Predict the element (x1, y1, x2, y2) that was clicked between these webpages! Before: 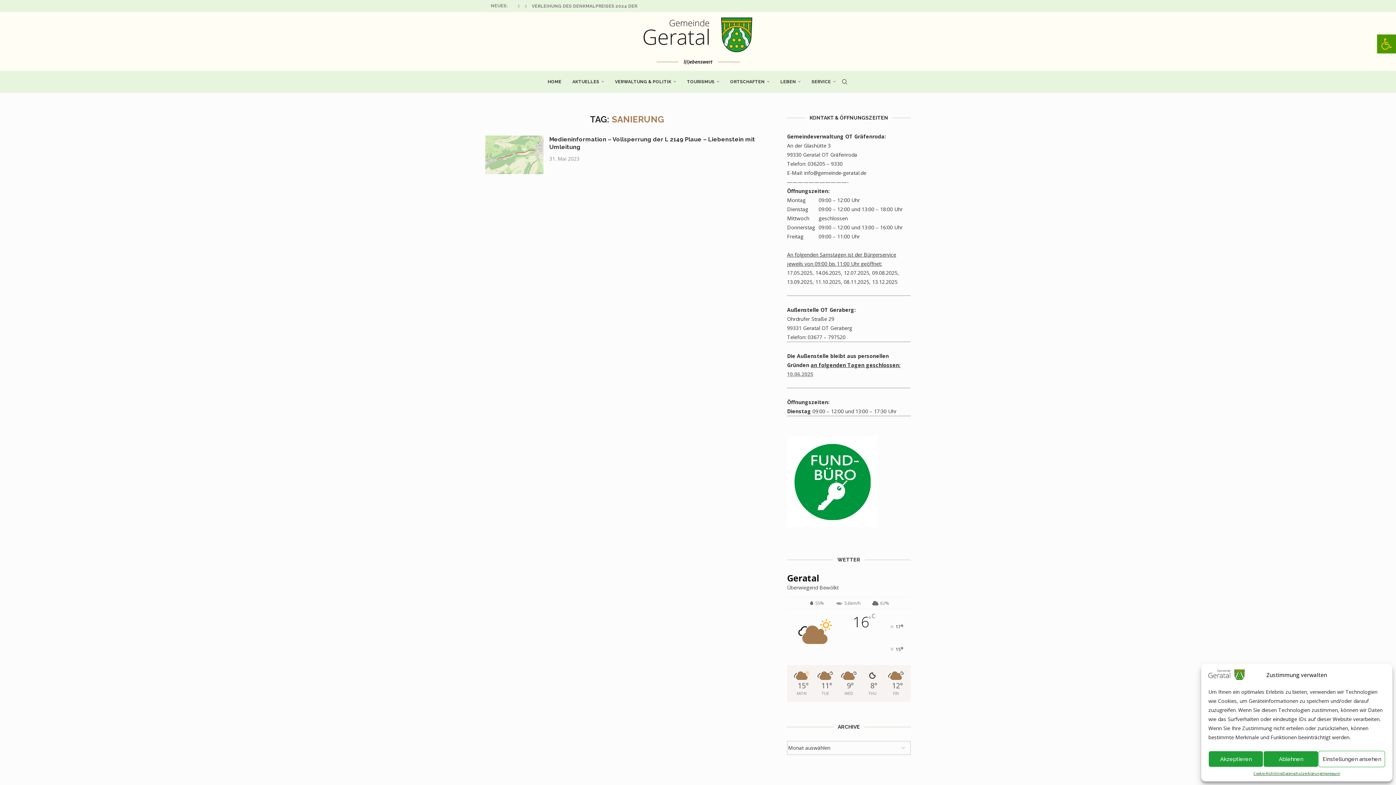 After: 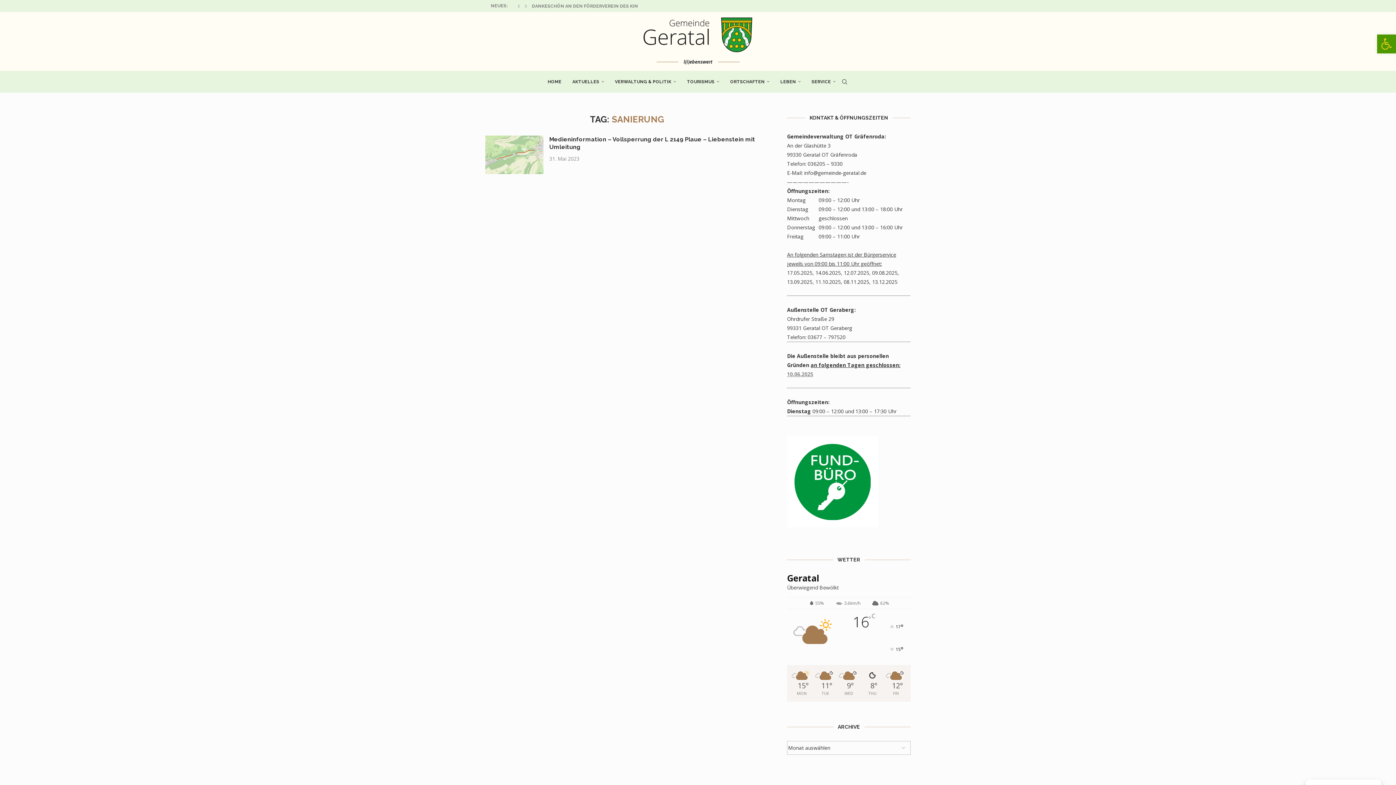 Action: bbox: (1208, 751, 1263, 767) label: Akzeptieren